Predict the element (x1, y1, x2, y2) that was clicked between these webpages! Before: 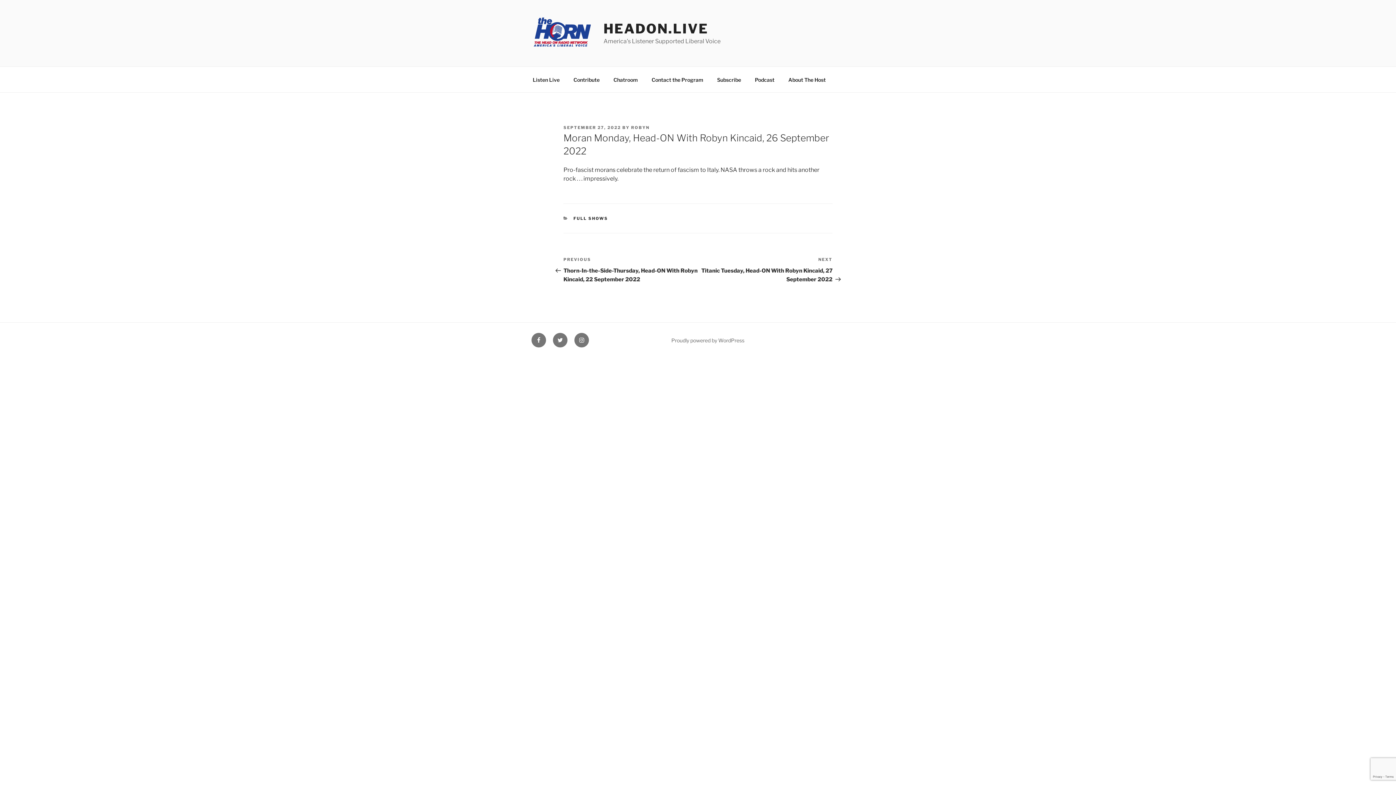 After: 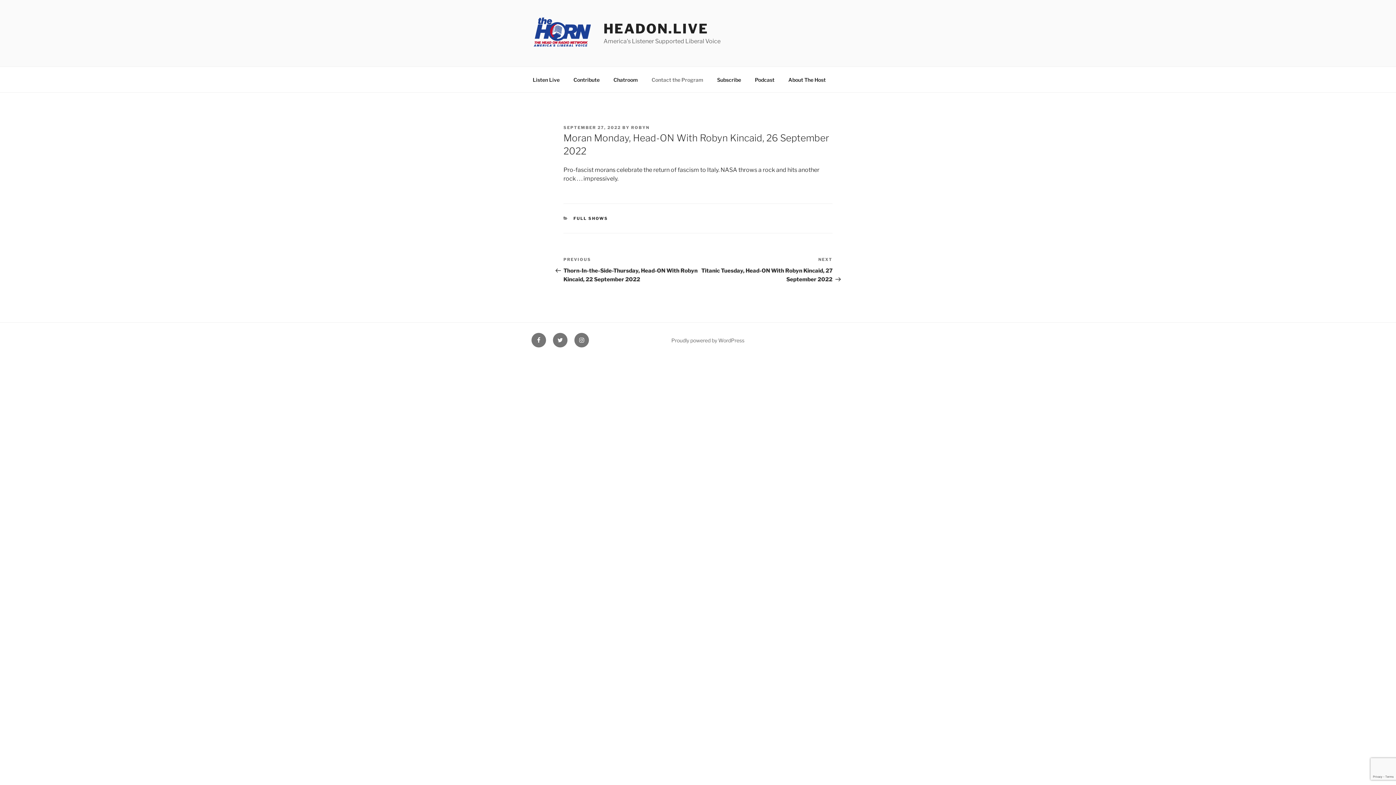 Action: bbox: (645, 70, 709, 88) label: Contact the Program